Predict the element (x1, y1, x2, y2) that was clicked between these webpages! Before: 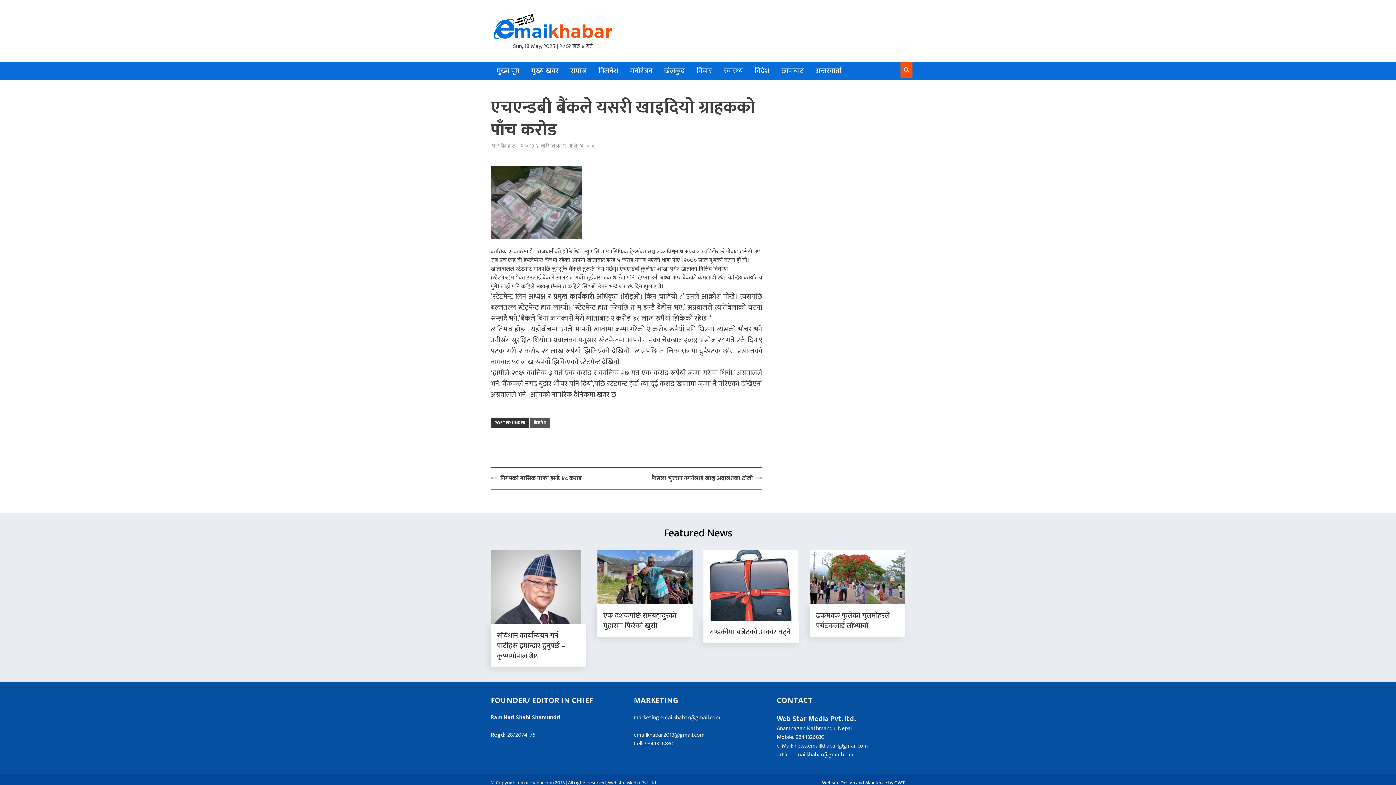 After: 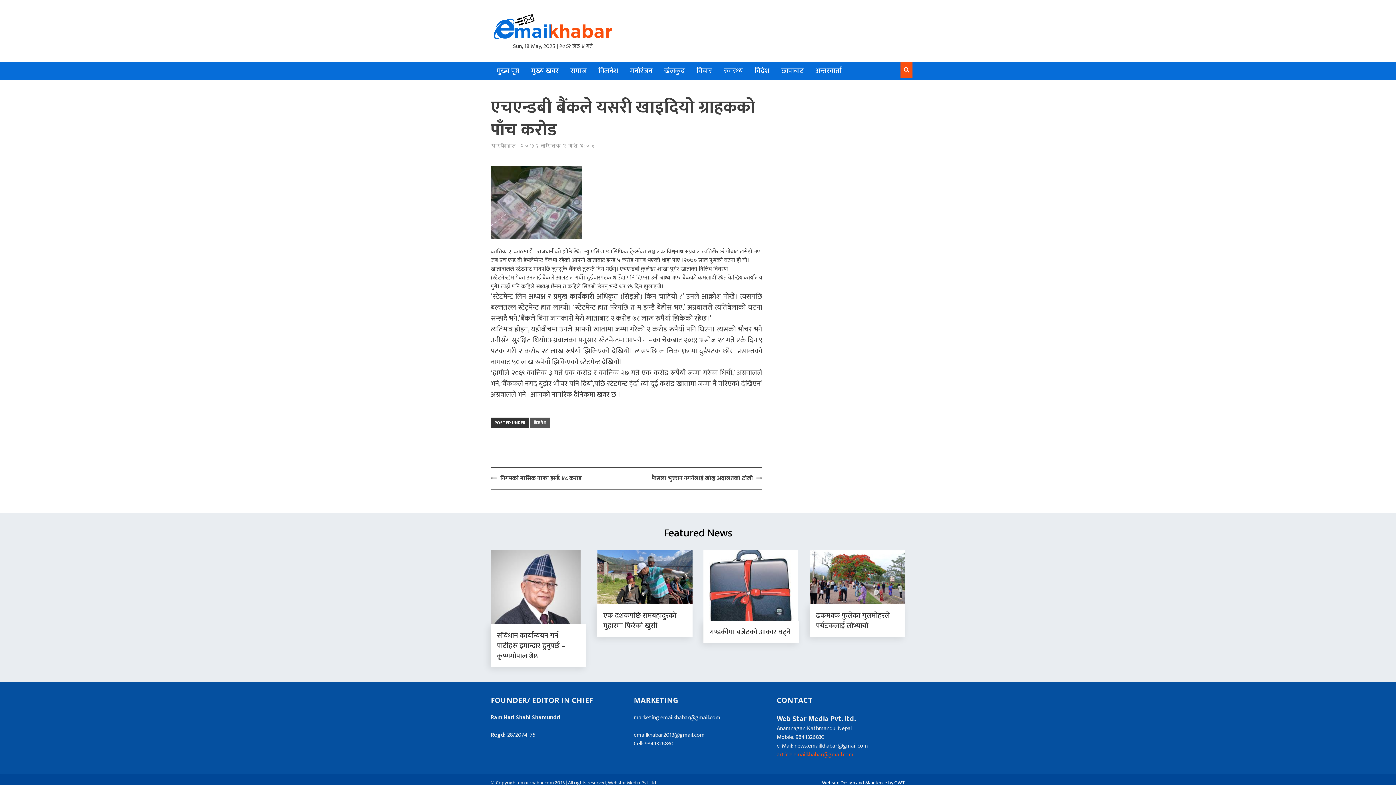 Action: label: article.emailkhabar@gmail.com bbox: (776, 750, 853, 760)